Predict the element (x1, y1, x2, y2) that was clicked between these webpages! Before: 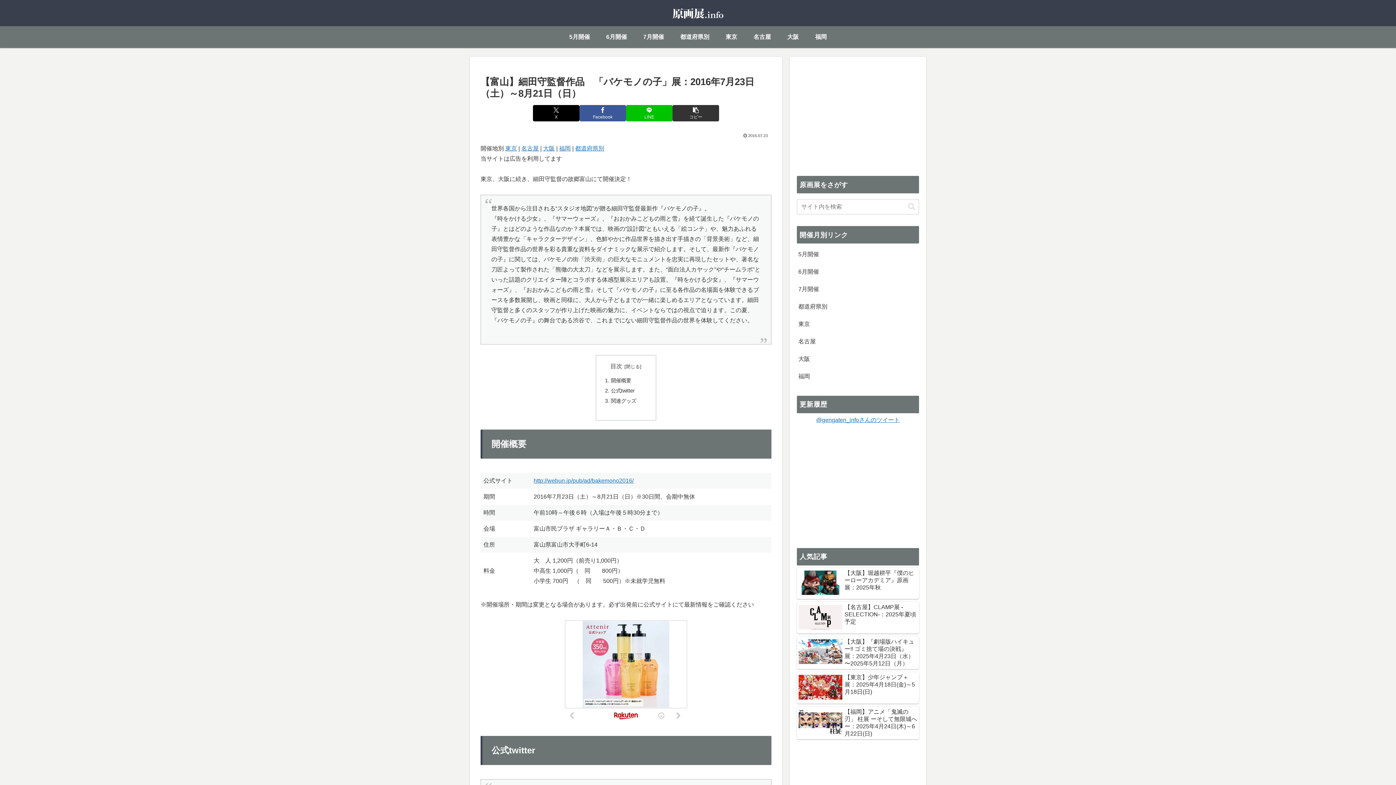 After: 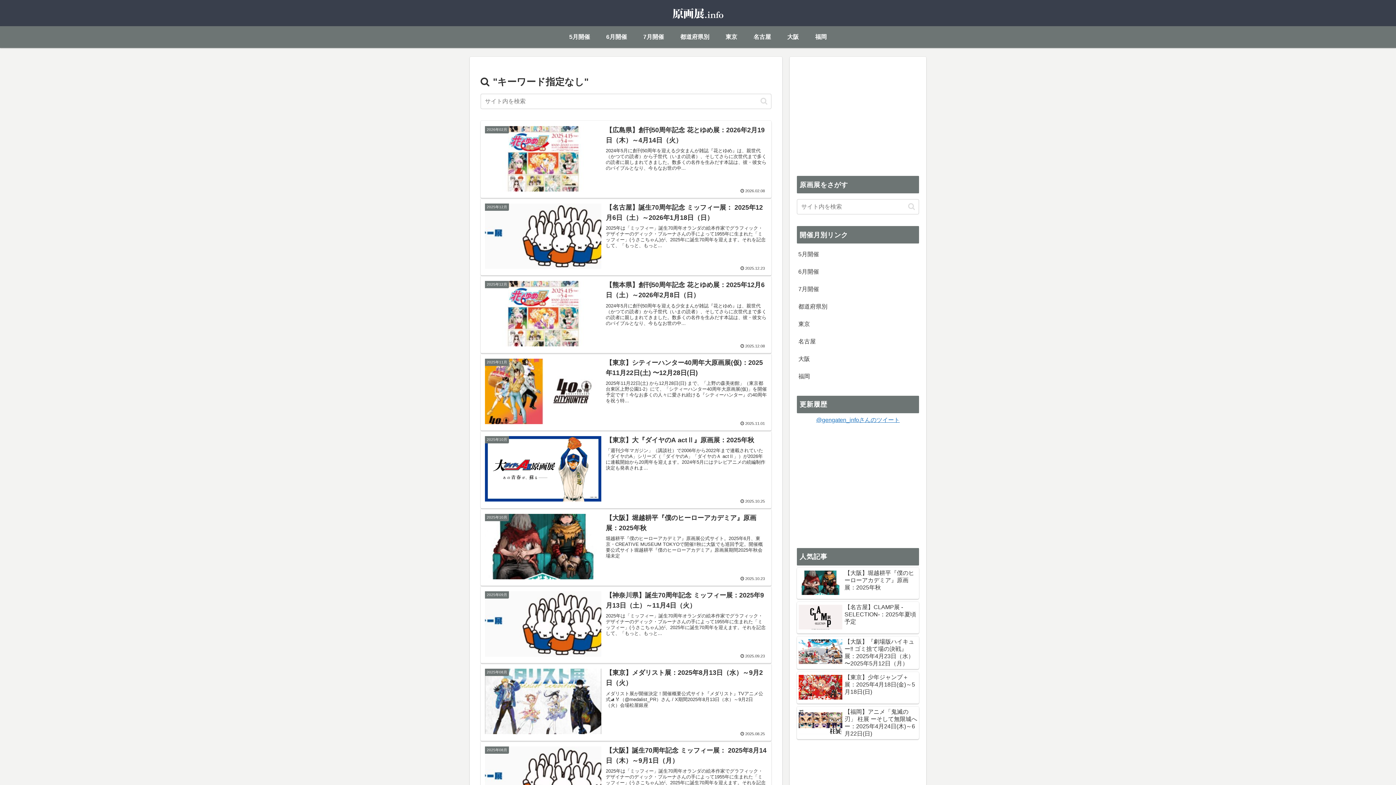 Action: bbox: (905, 202, 918, 211) label: button